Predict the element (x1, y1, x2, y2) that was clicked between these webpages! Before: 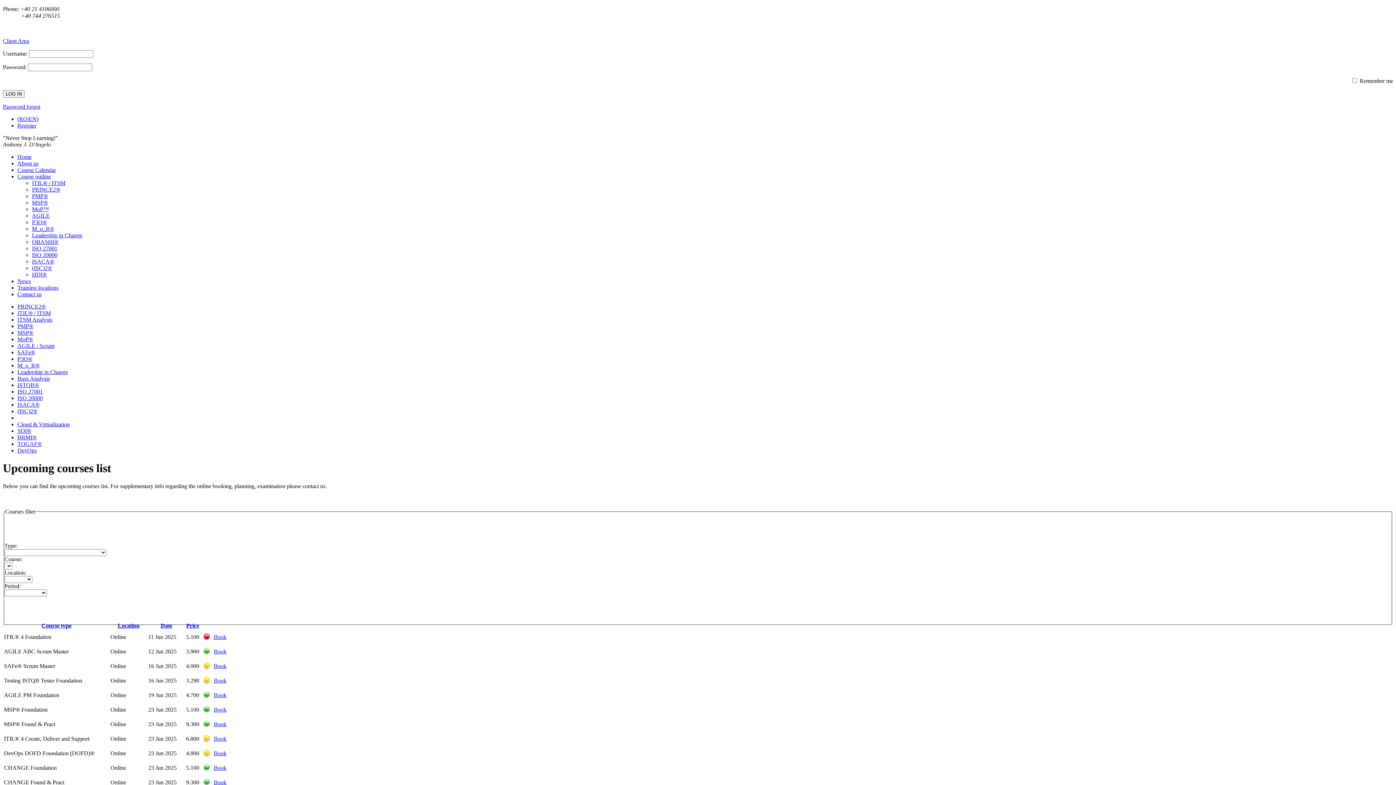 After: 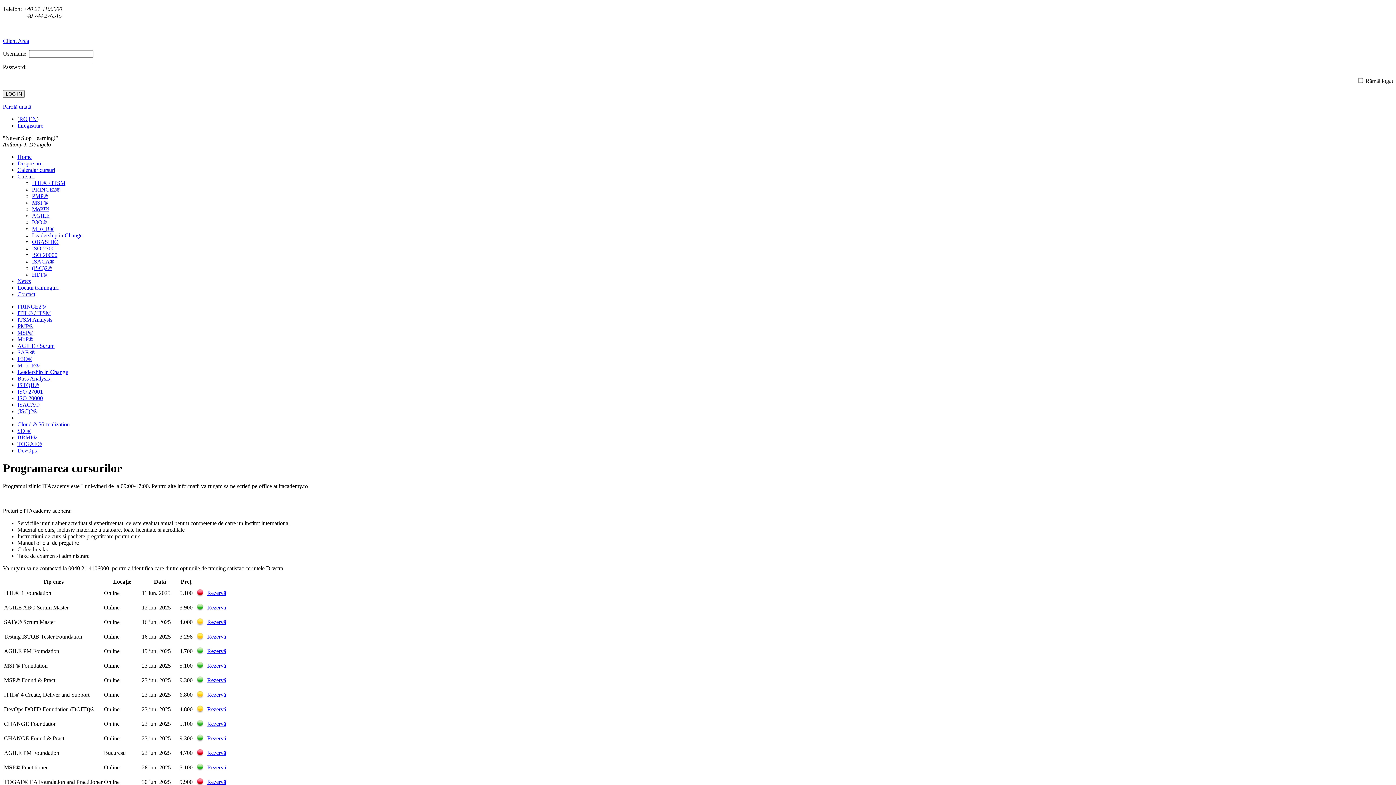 Action: bbox: (19, 116, 27, 122) label: RO